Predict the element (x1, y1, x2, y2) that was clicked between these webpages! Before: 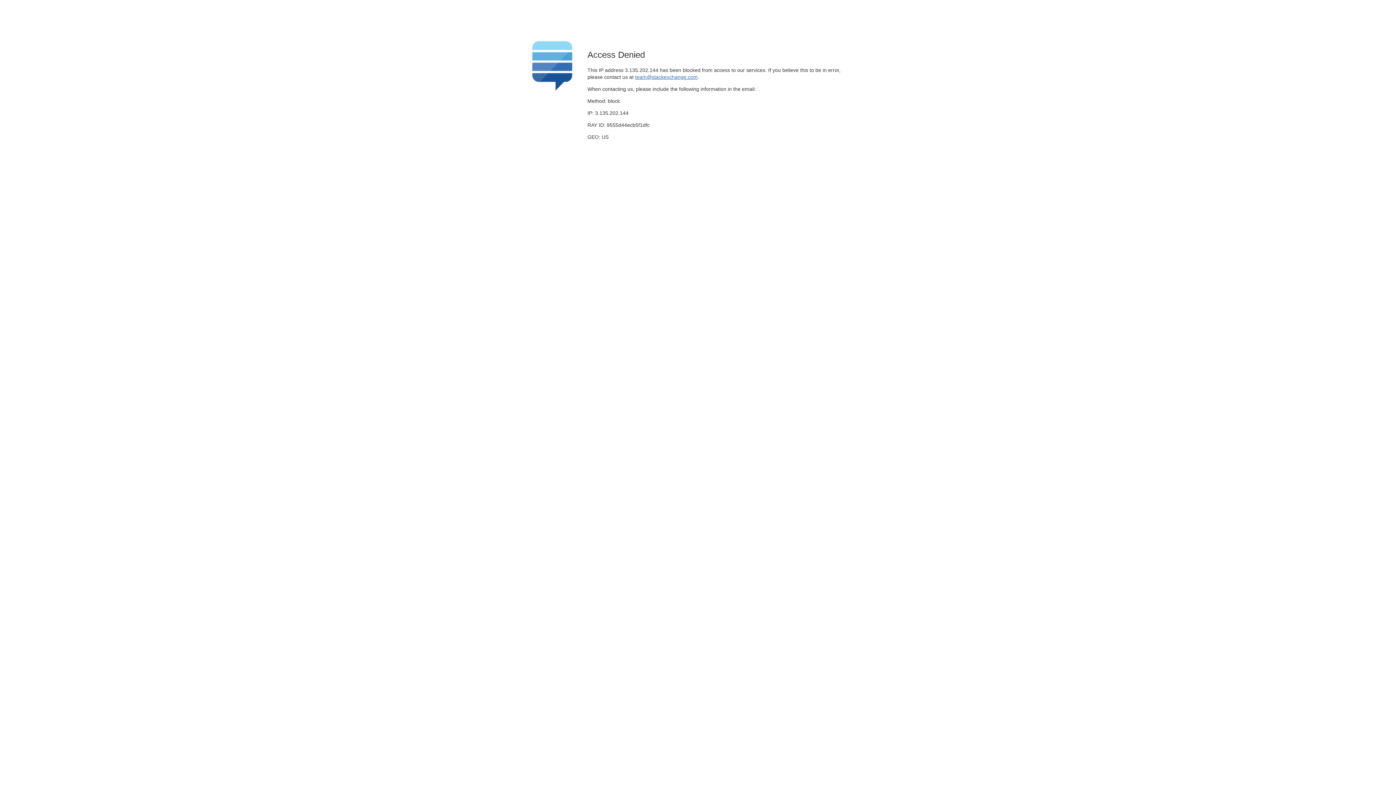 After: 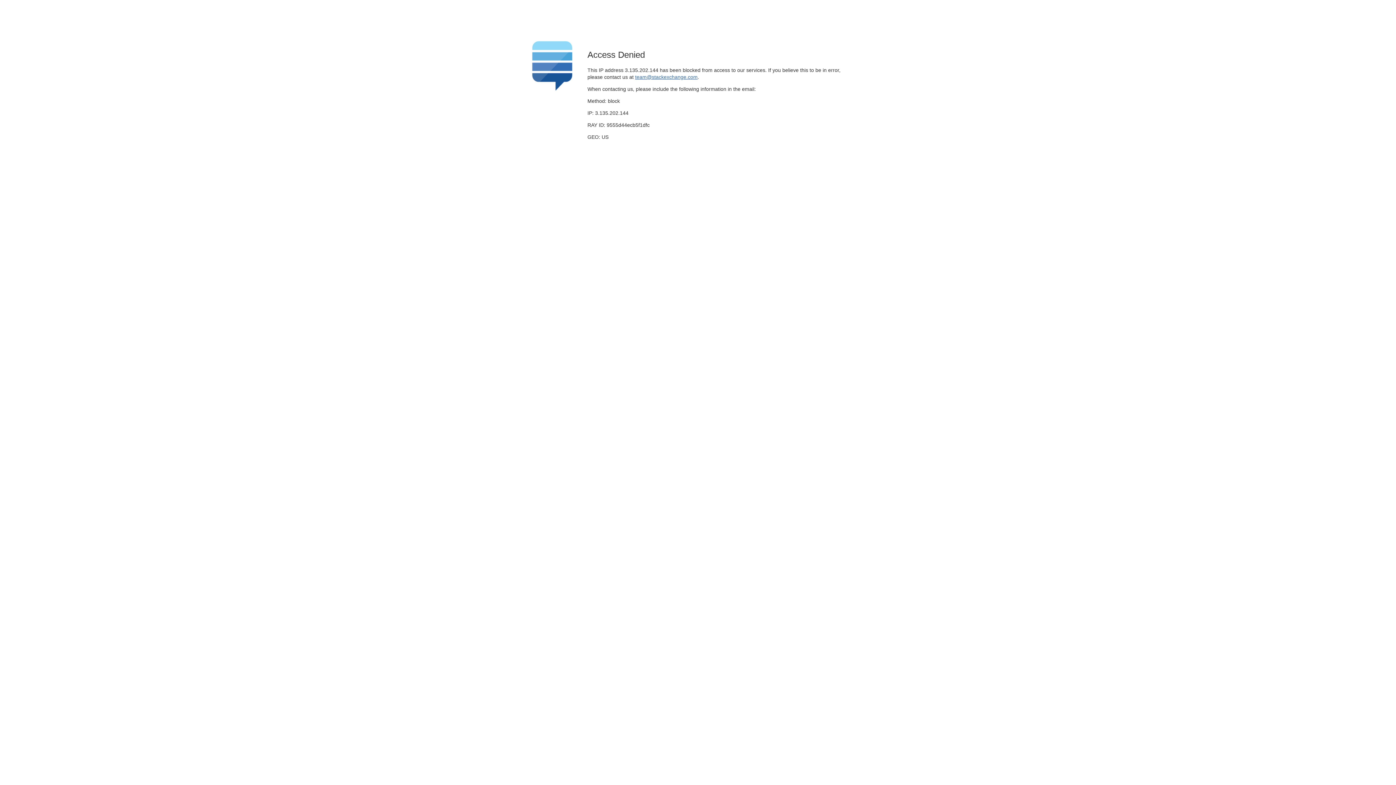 Action: bbox: (635, 74, 697, 79) label: team@stackexchange.com